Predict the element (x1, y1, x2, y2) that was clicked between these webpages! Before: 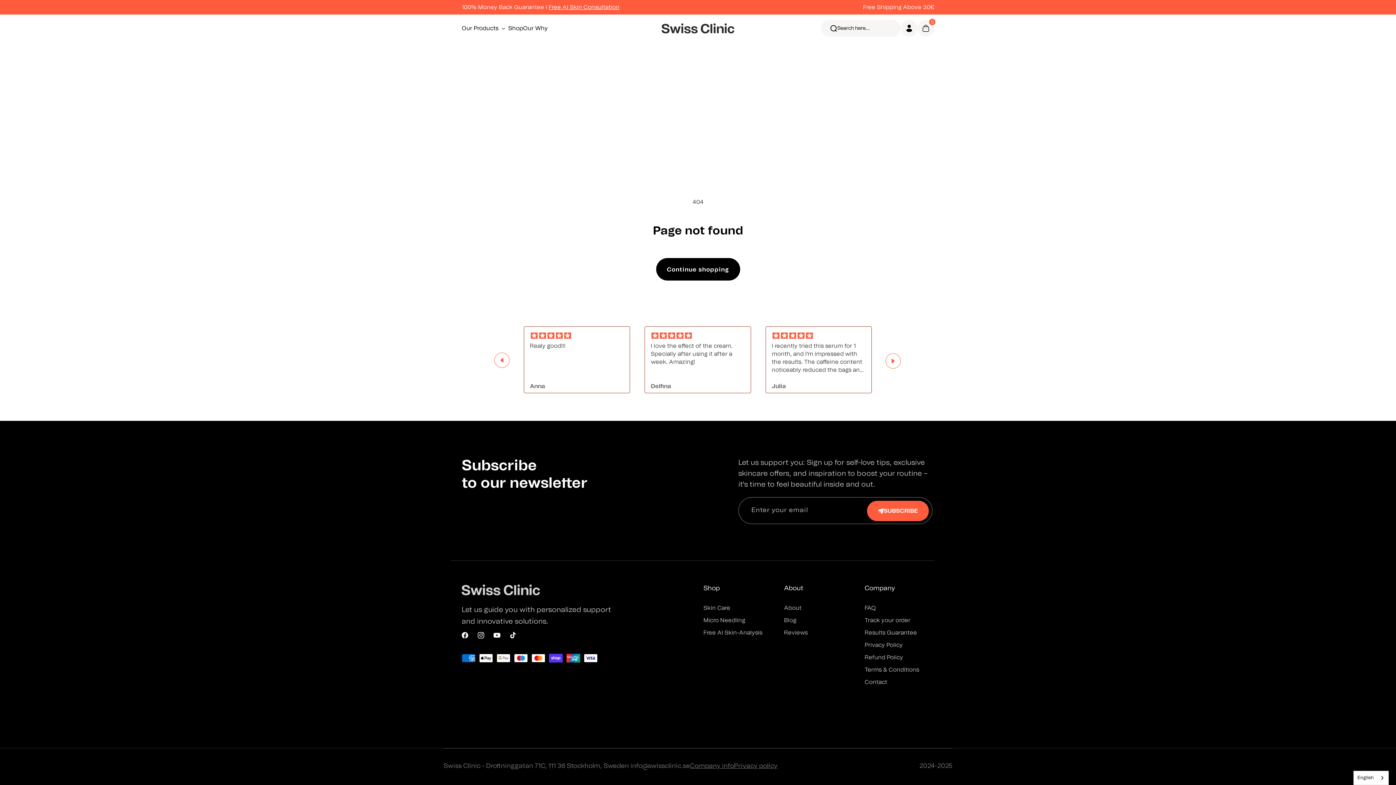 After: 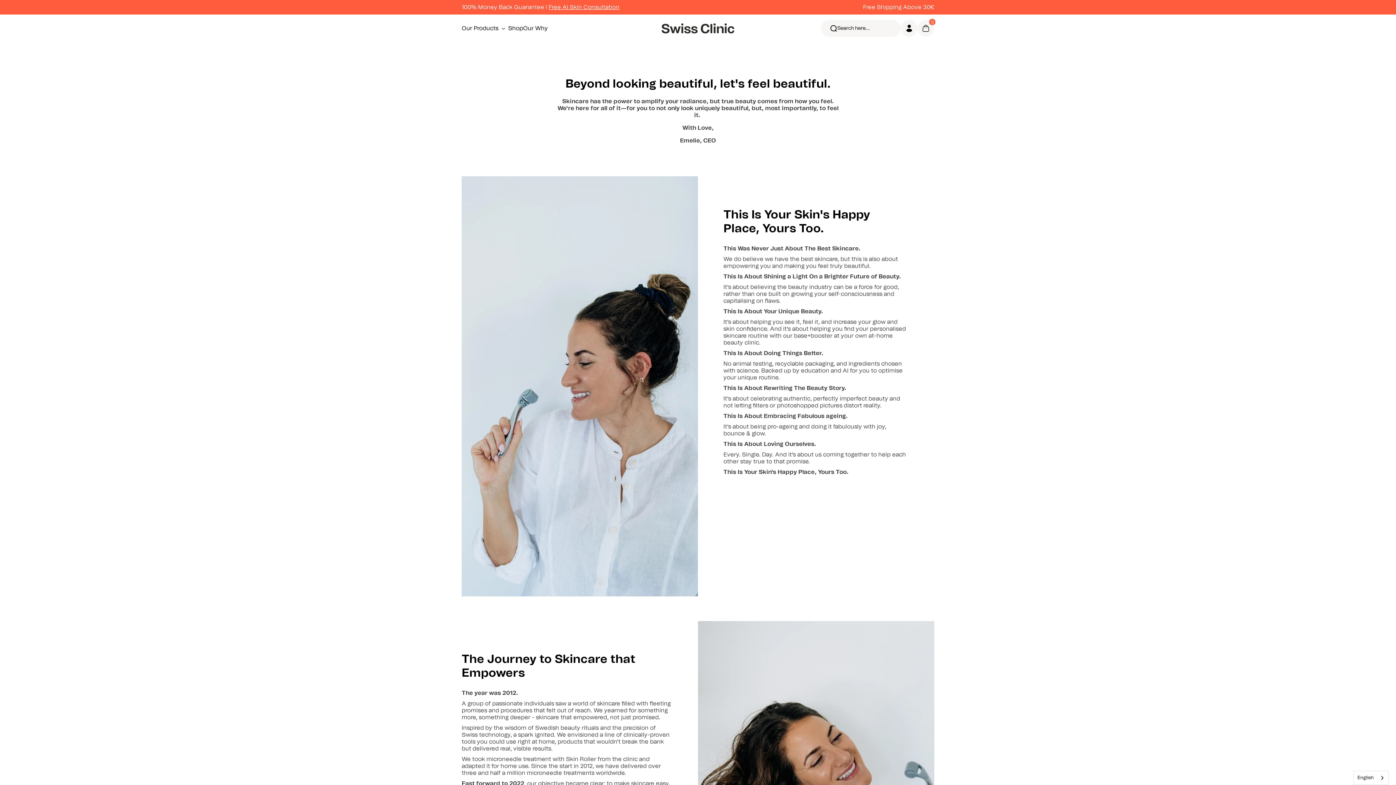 Action: label: About bbox: (784, 604, 801, 614)